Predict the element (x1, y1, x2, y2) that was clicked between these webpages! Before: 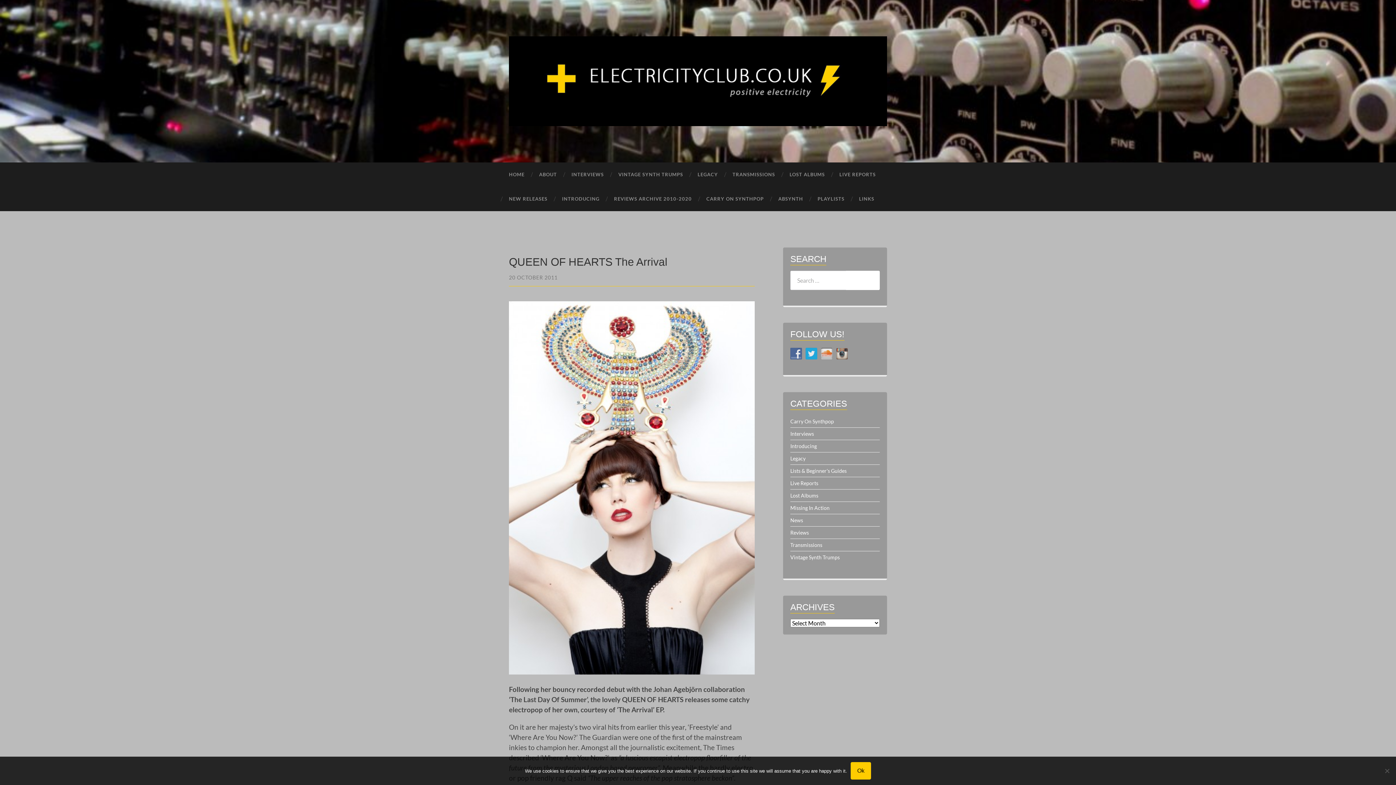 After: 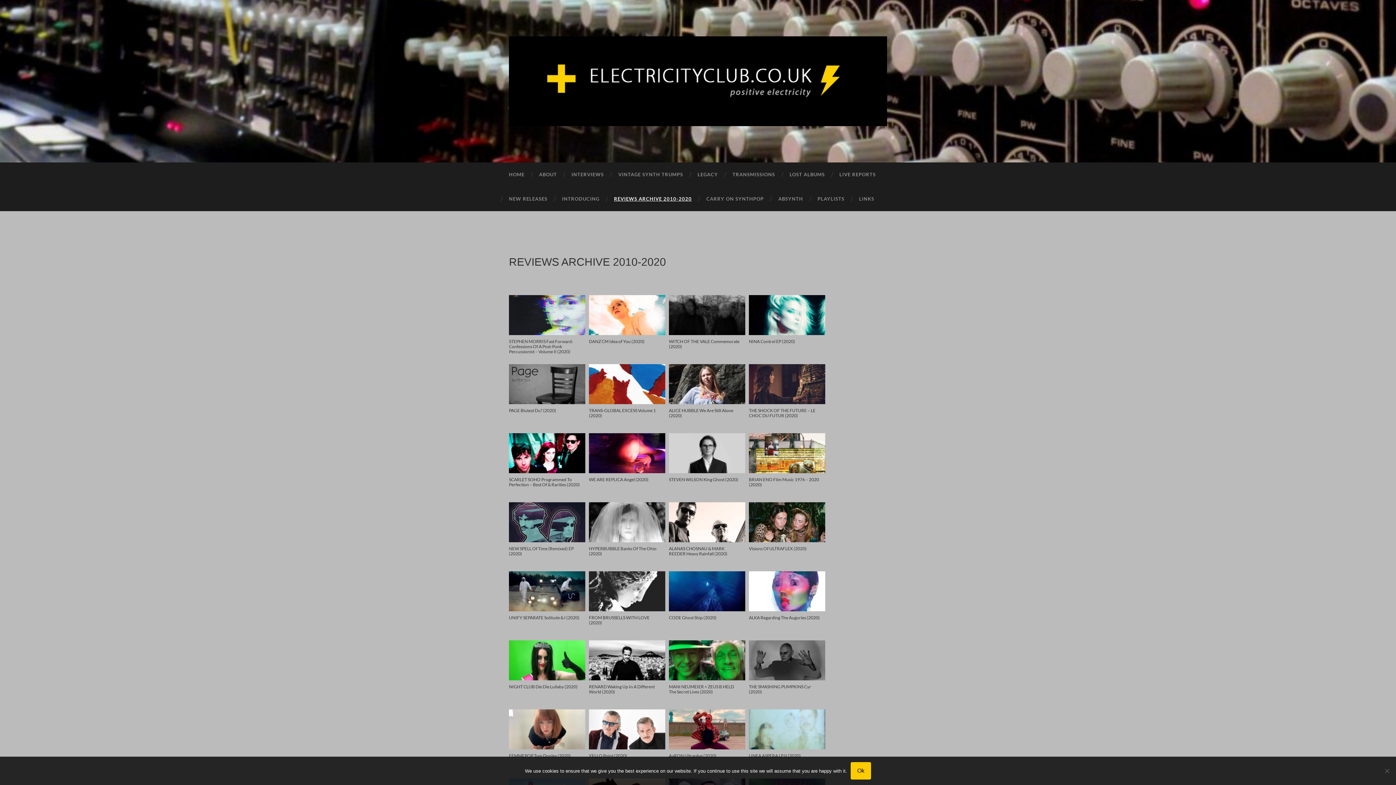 Action: label: REVIEWS ARCHIVE 2010-2020 bbox: (606, 186, 699, 211)